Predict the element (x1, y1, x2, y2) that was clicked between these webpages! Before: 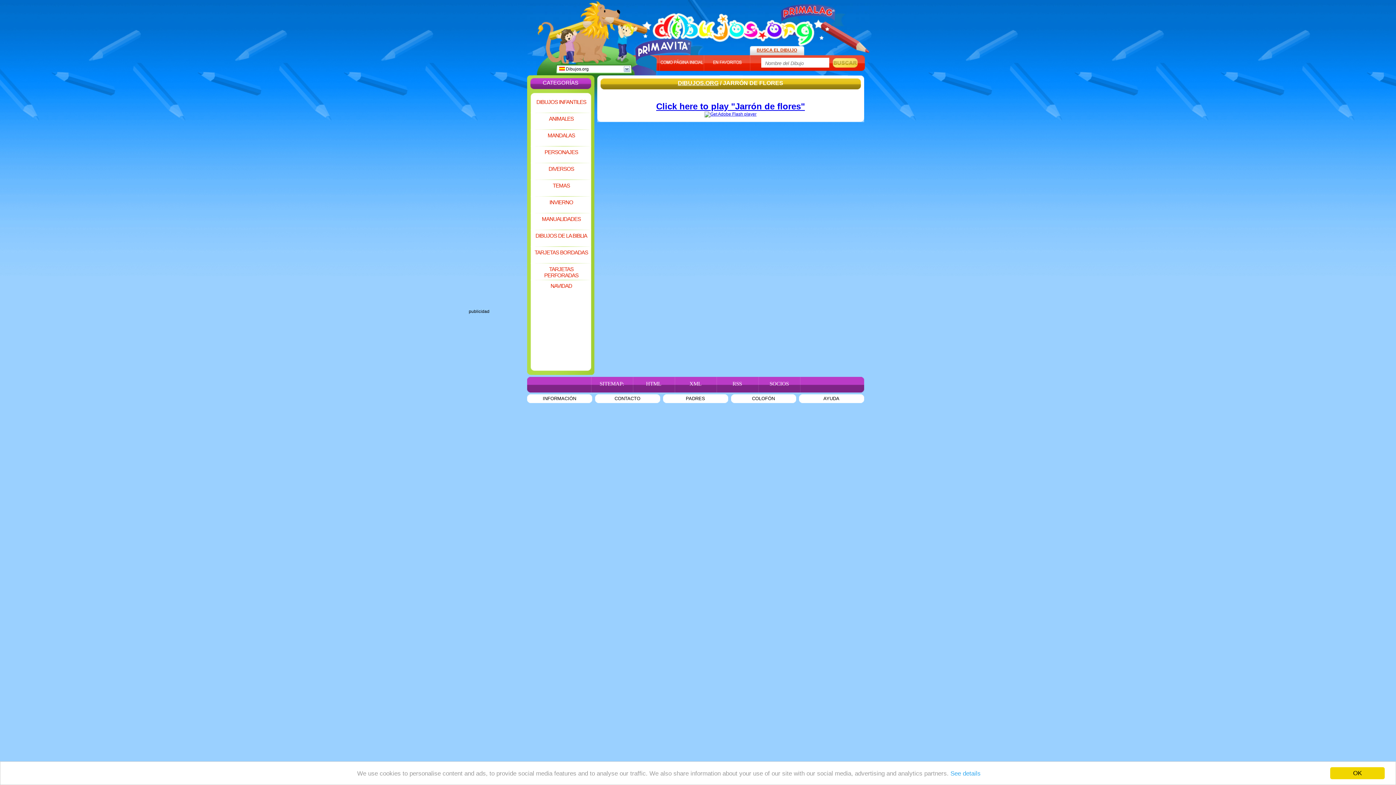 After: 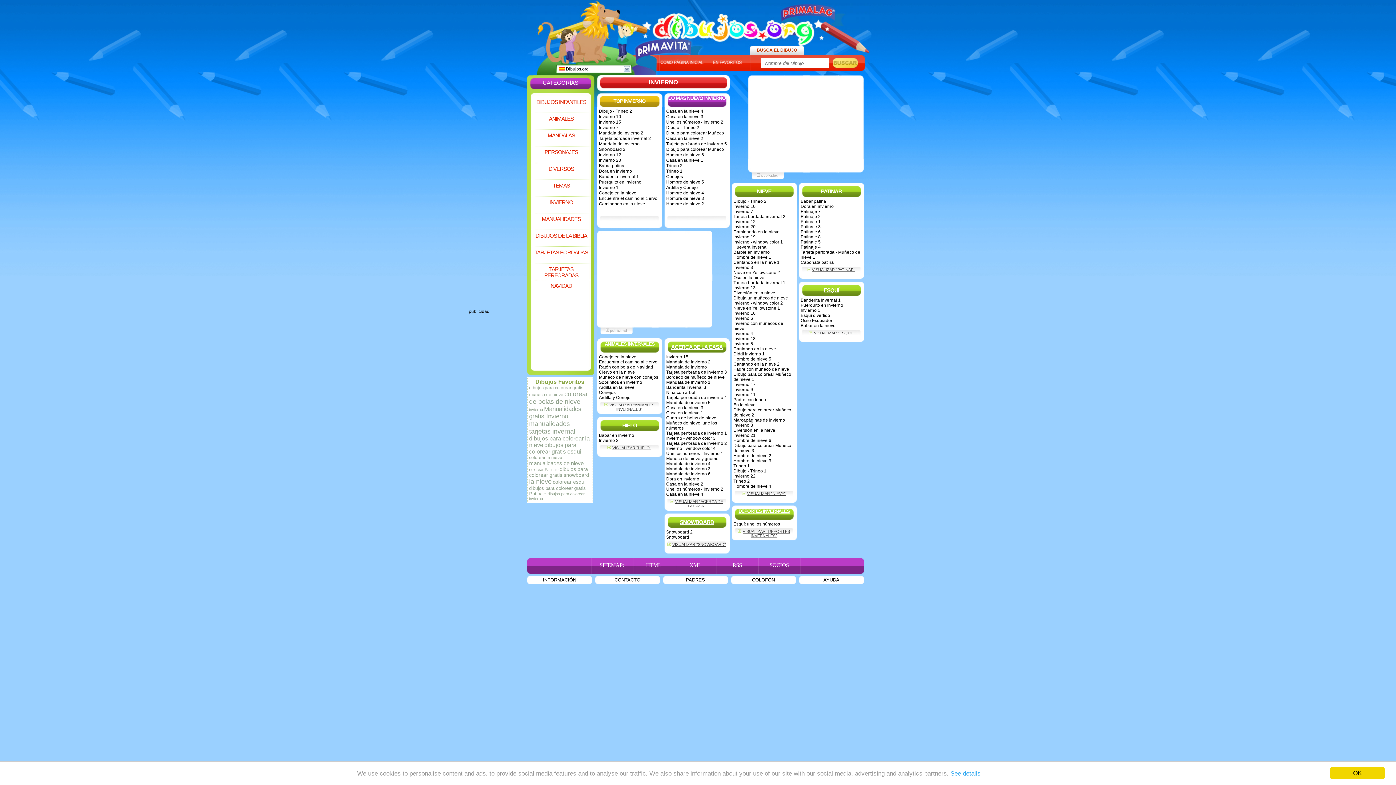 Action: bbox: (530, 197, 591, 212) label: INVIERNO